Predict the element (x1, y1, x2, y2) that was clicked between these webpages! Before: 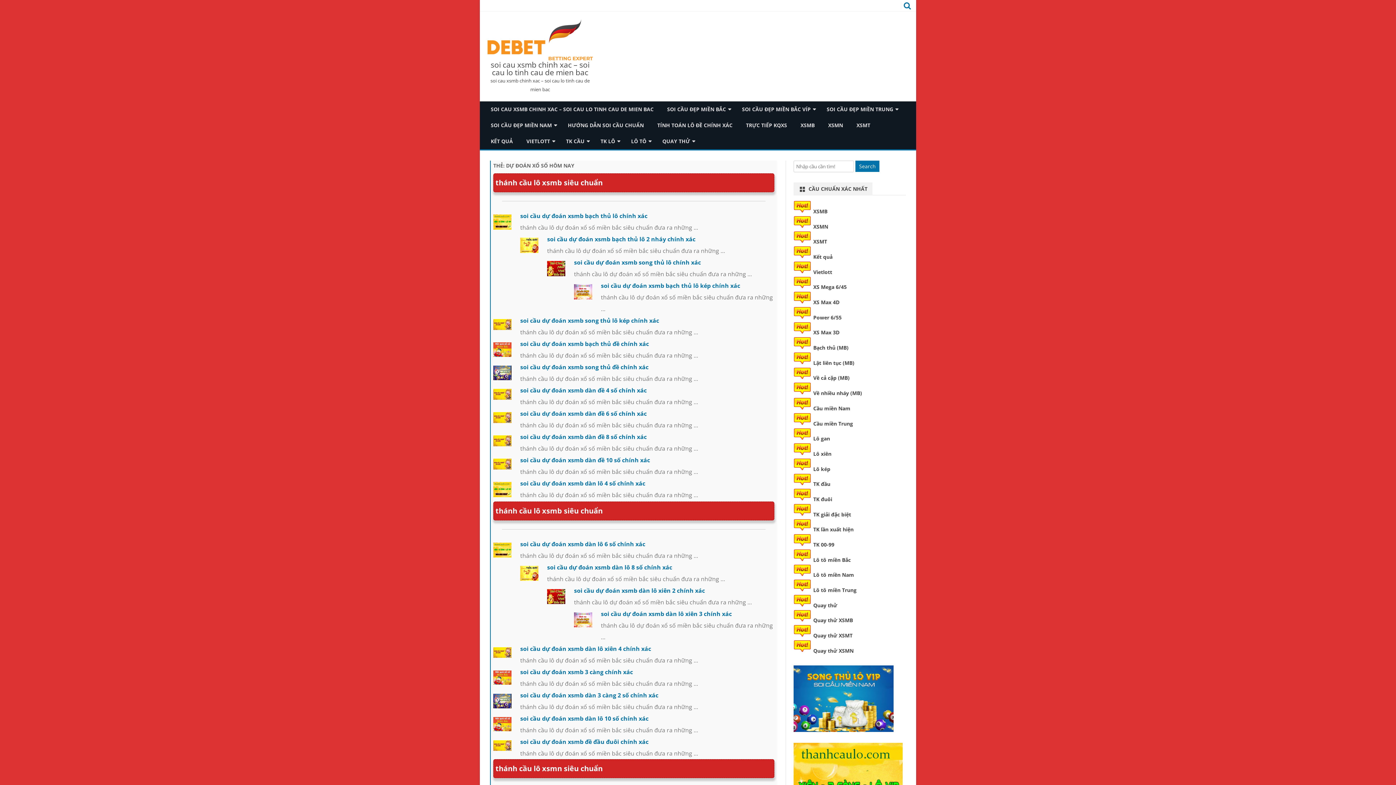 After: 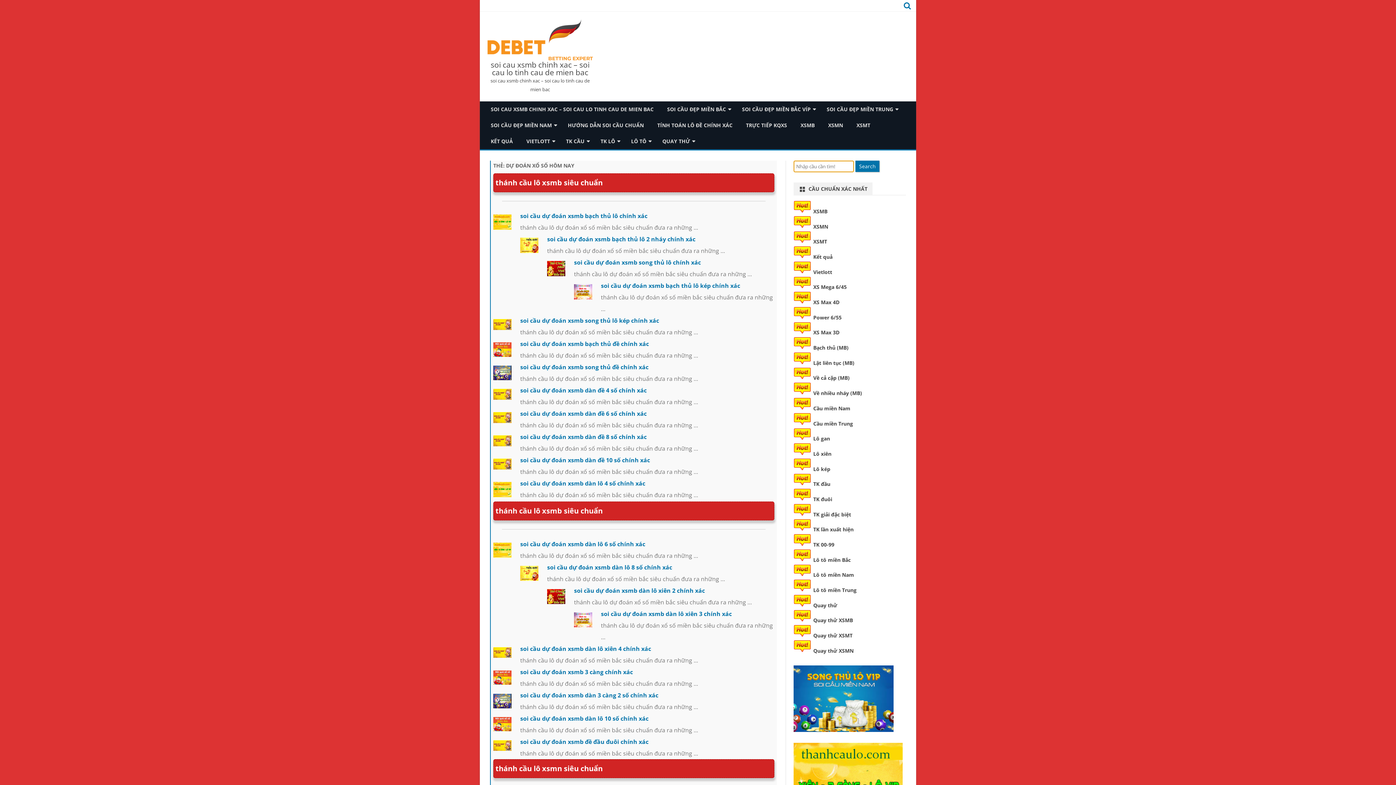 Action: bbox: (855, 160, 879, 171) label: Search